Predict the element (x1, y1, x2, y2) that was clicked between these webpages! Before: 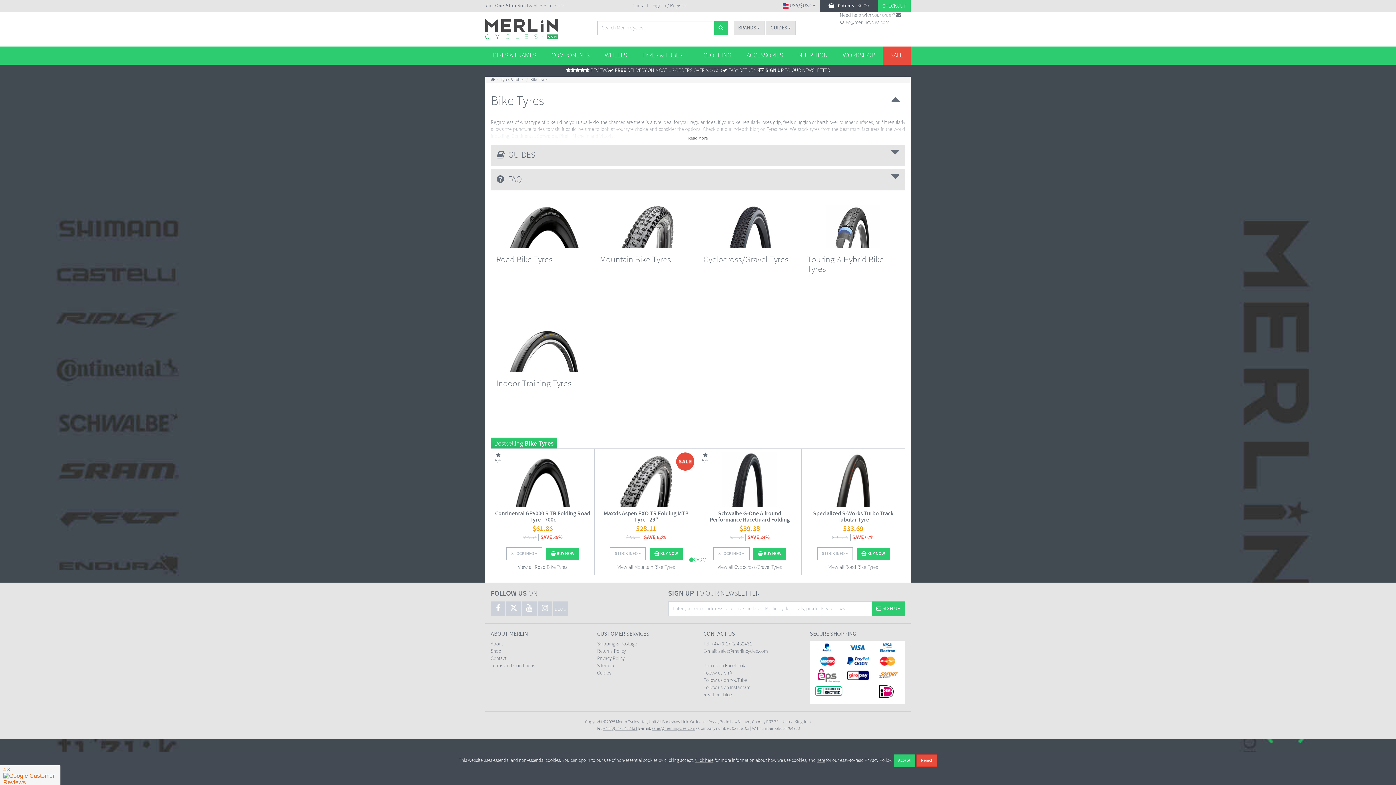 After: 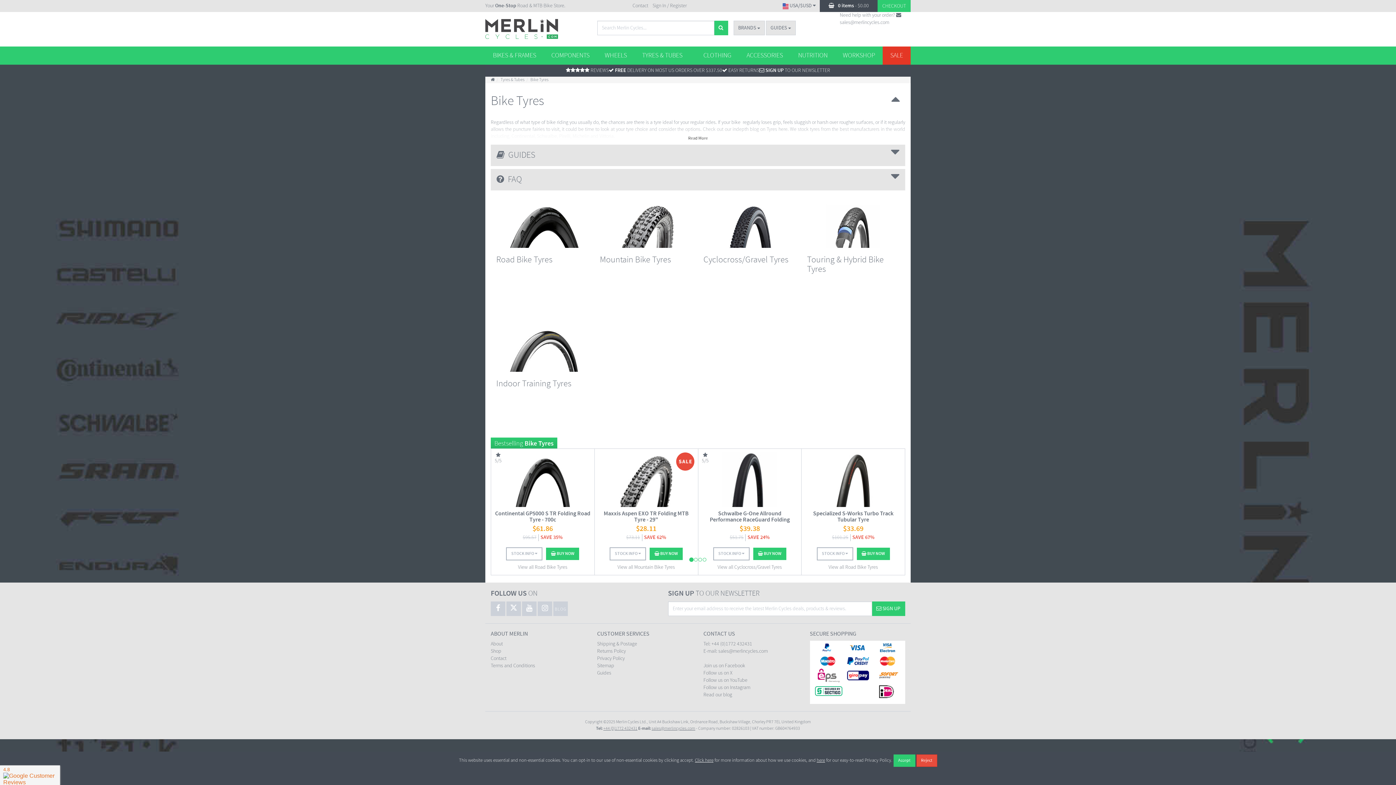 Action: bbox: (882, 46, 910, 64) label: SALE